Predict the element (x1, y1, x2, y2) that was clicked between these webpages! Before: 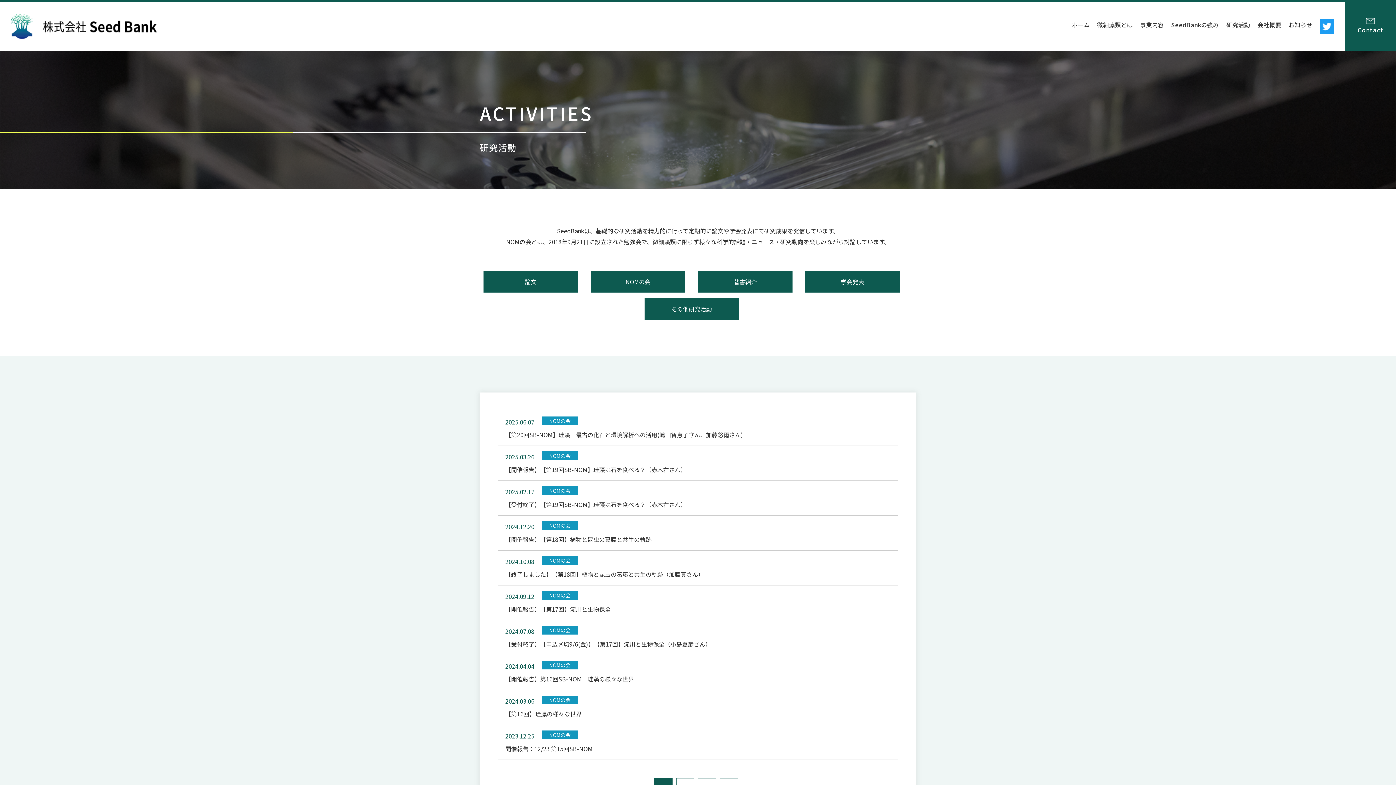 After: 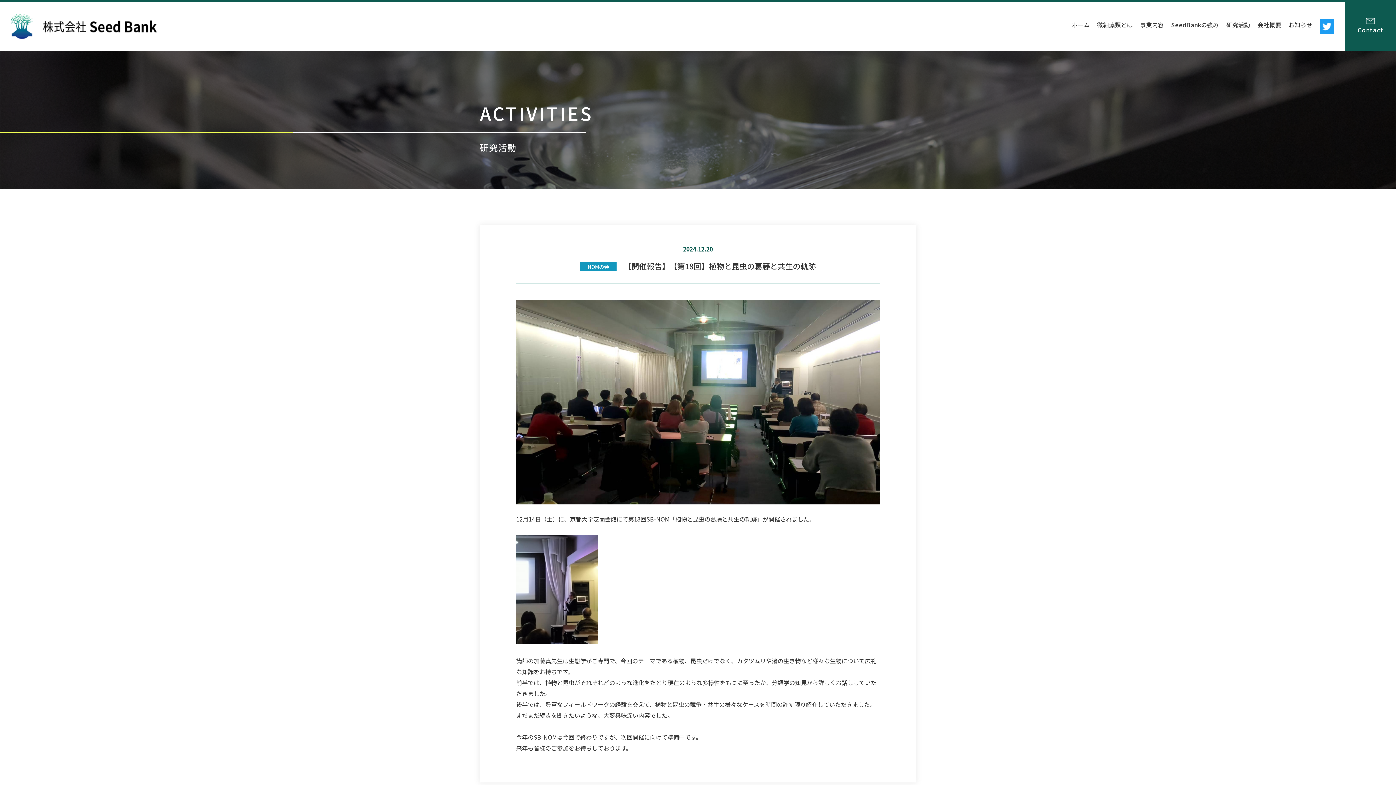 Action: bbox: (498, 516, 898, 550) label: 2024.12.20

NOMの会

【開催報告】【第18回】植物と昆虫の葛藤と共生の軌跡